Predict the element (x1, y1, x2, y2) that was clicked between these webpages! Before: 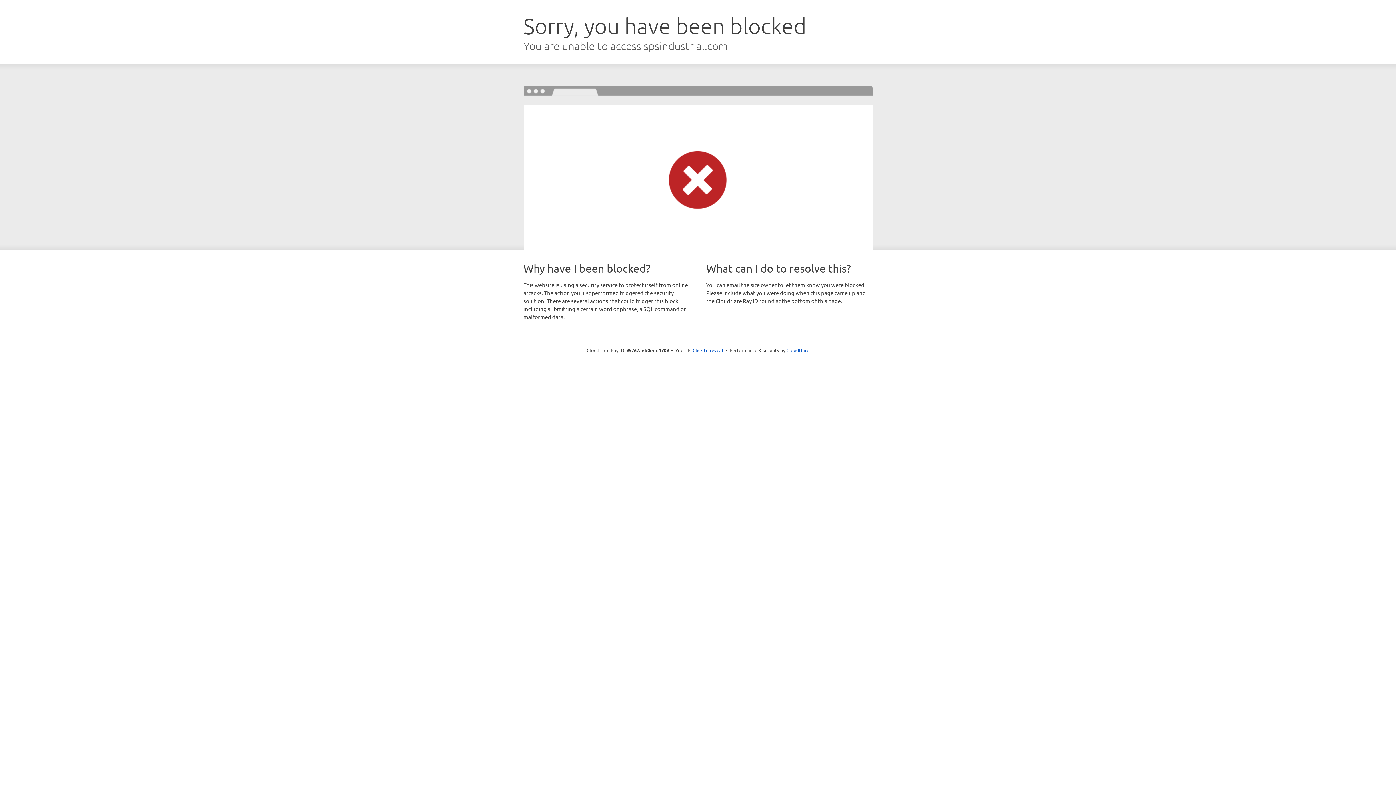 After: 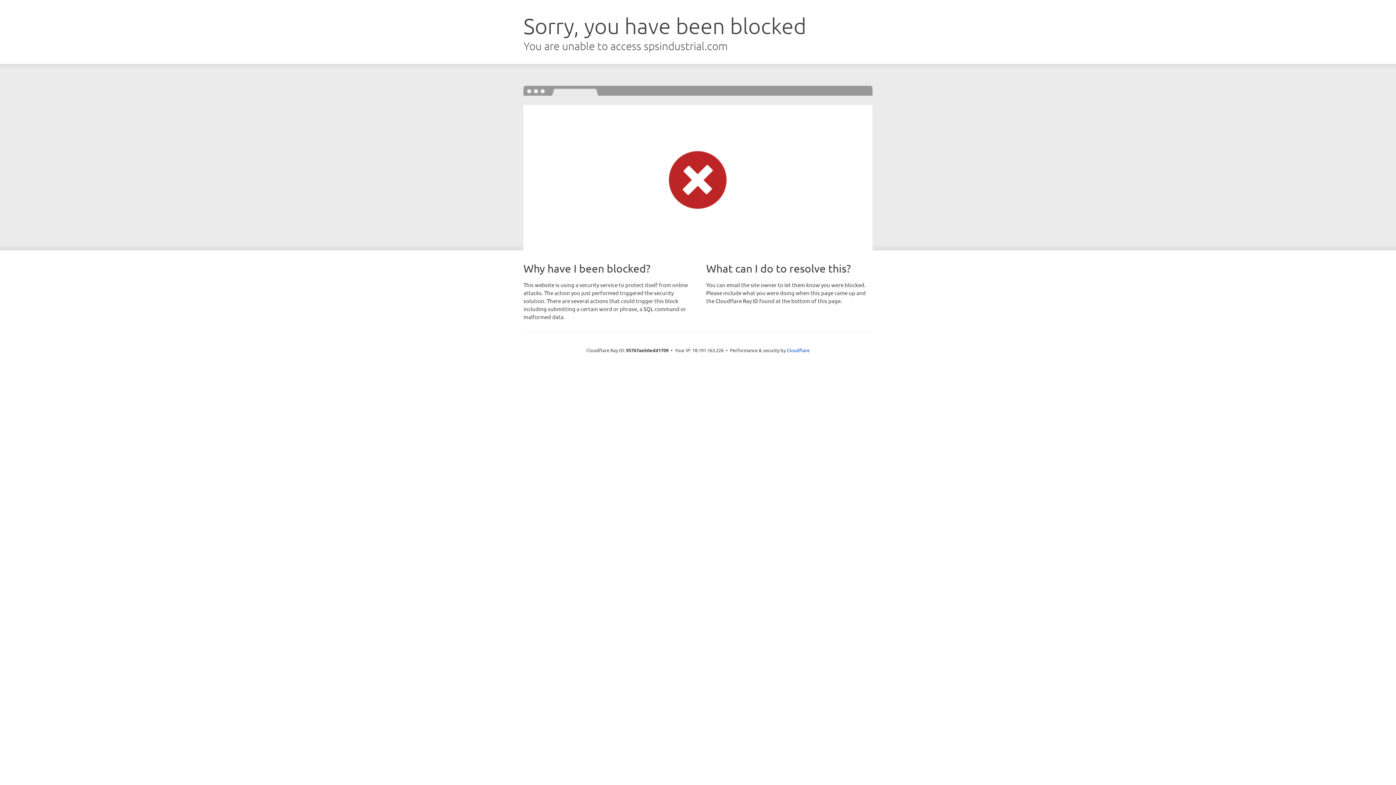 Action: bbox: (692, 346, 723, 353) label: Click to reveal